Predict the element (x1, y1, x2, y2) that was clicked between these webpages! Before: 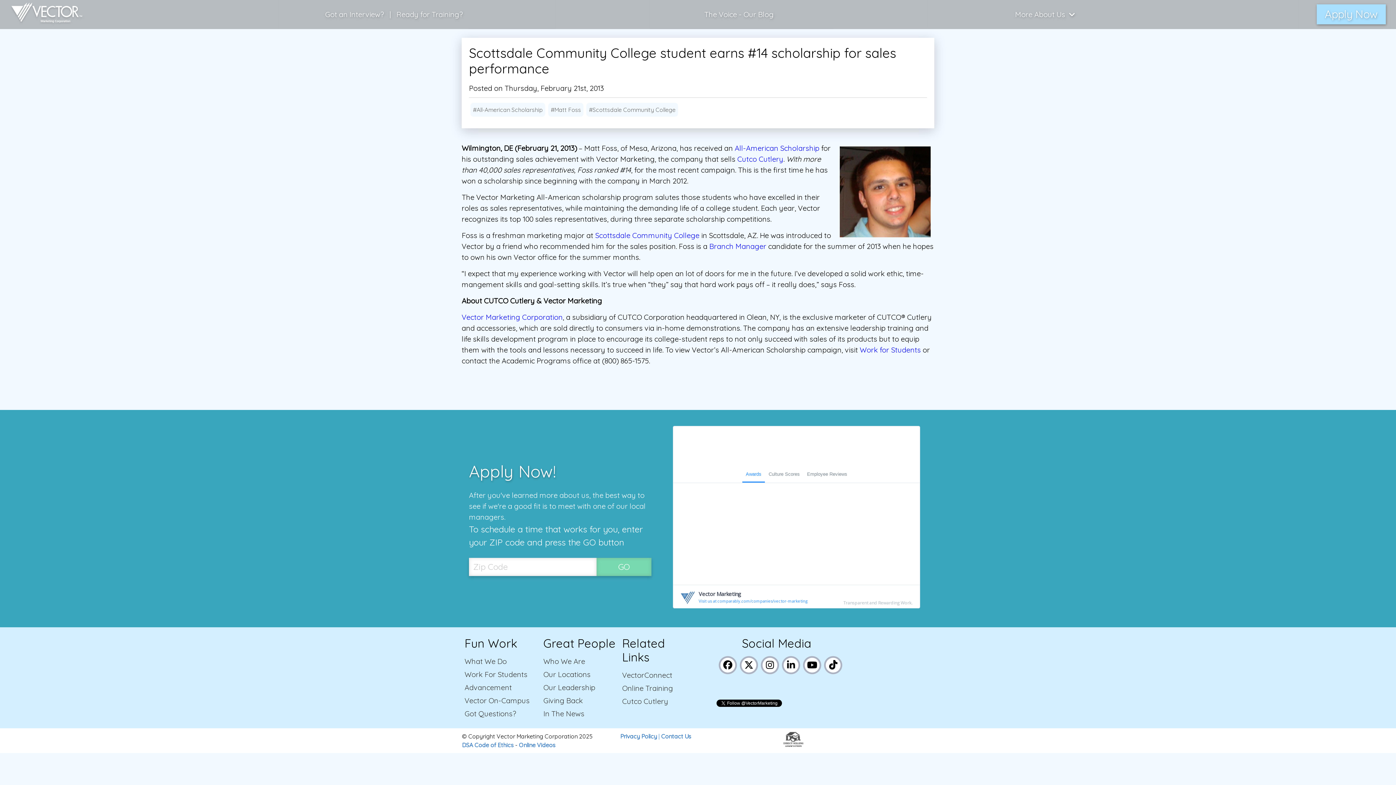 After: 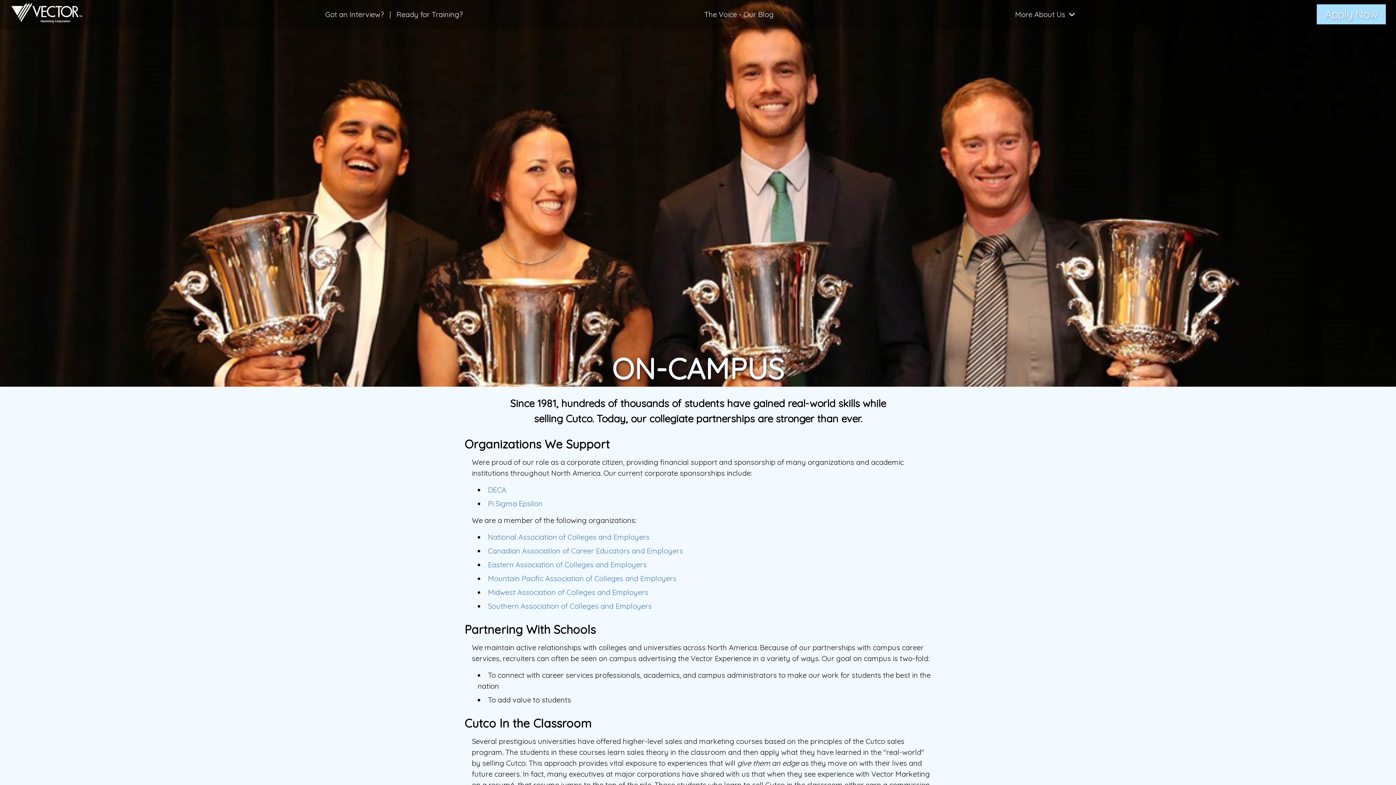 Action: bbox: (464, 696, 529, 705) label: Vector On-Campus